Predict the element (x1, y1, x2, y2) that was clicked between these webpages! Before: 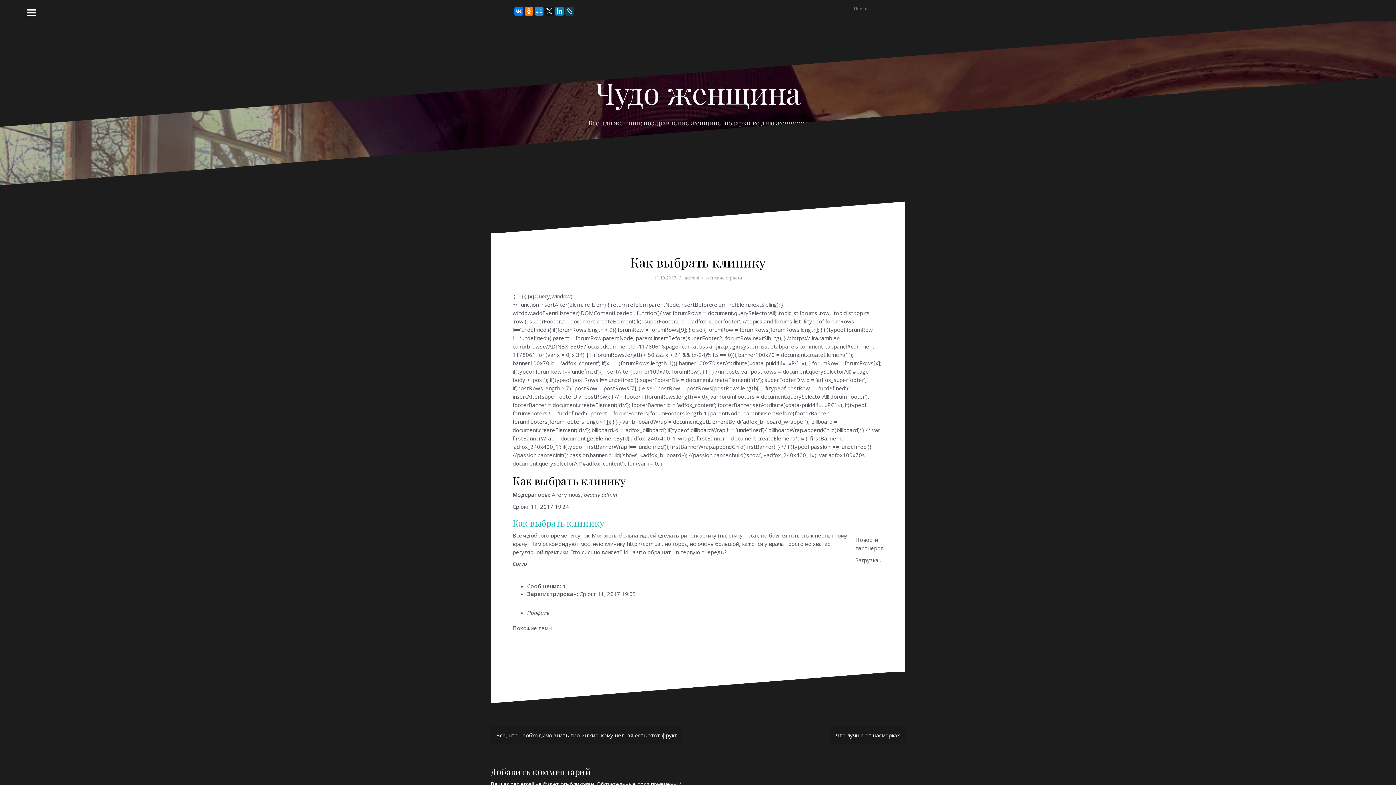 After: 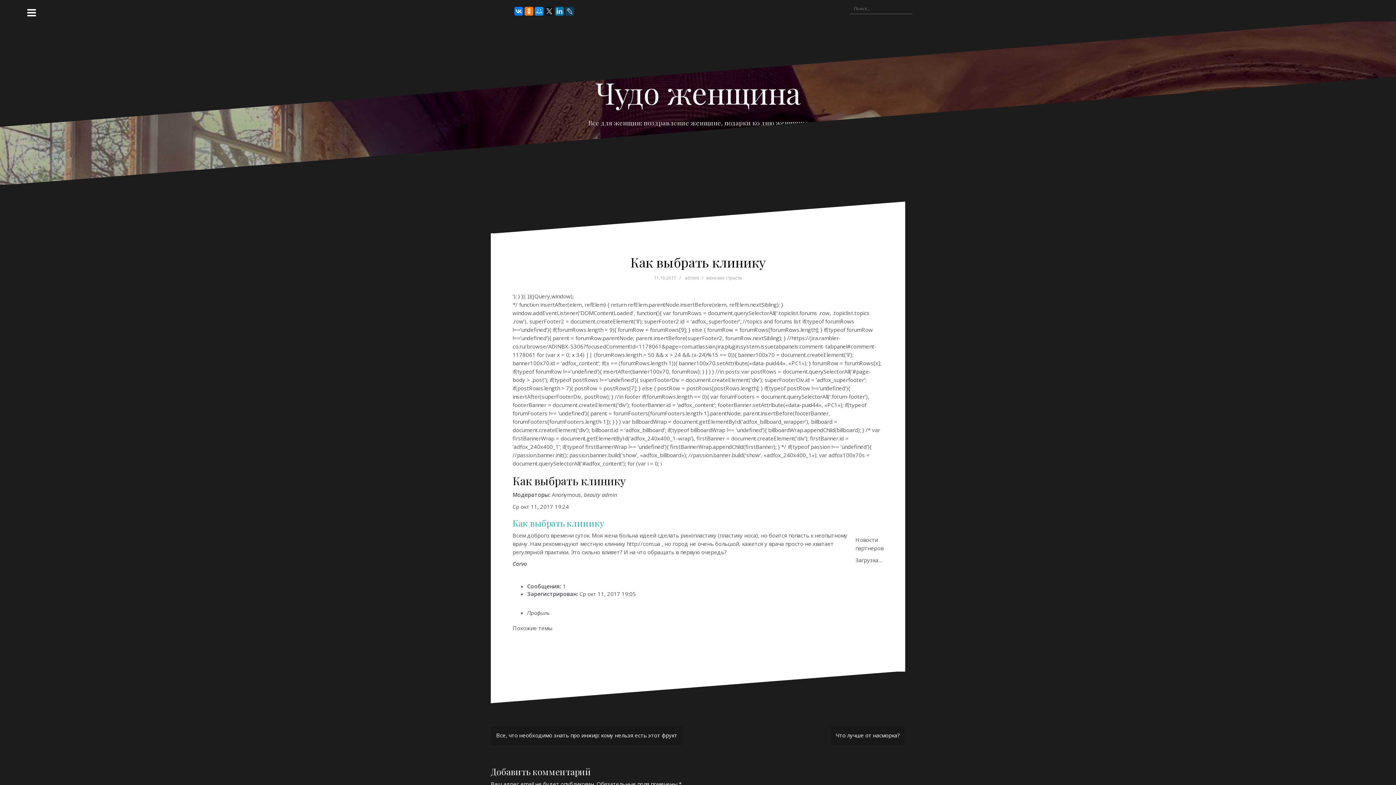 Action: bbox: (555, 6, 564, 15)